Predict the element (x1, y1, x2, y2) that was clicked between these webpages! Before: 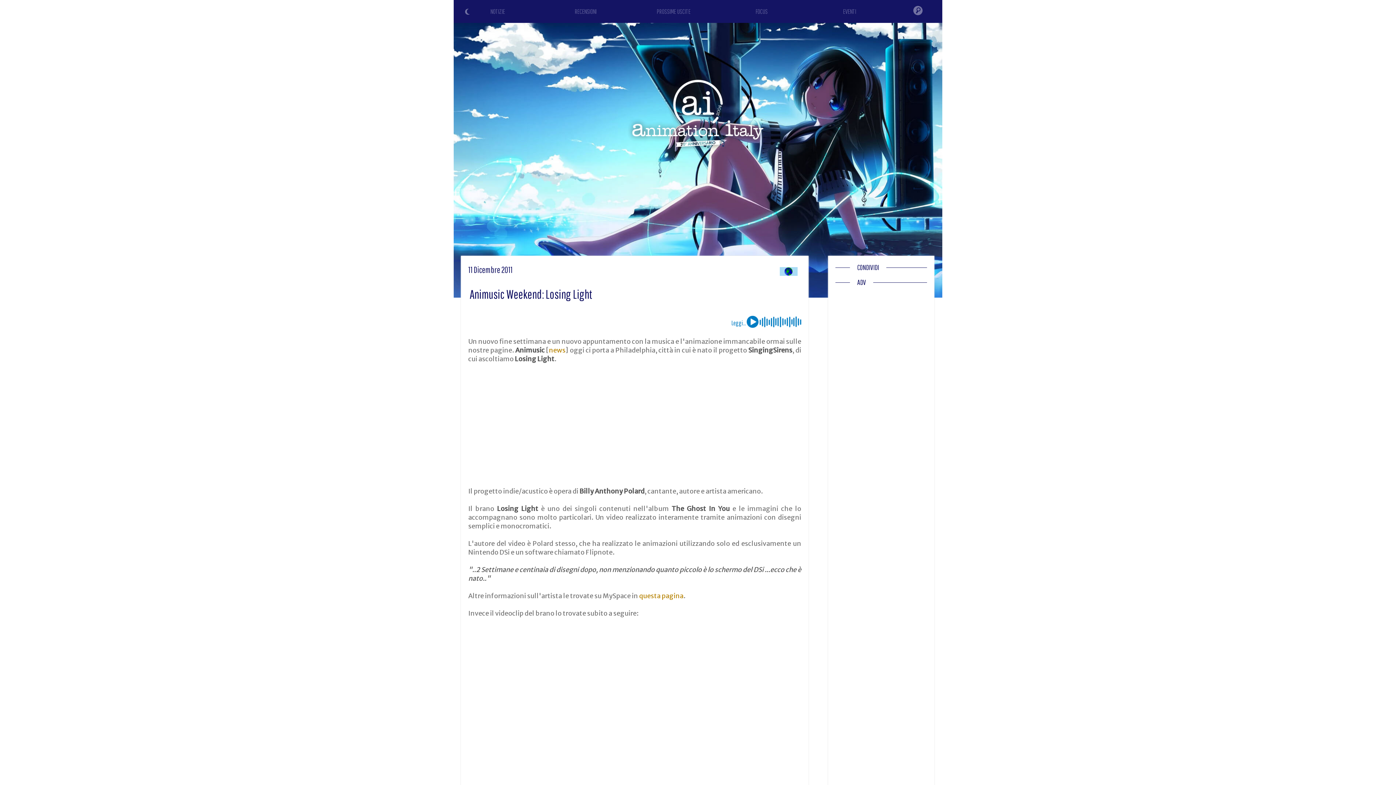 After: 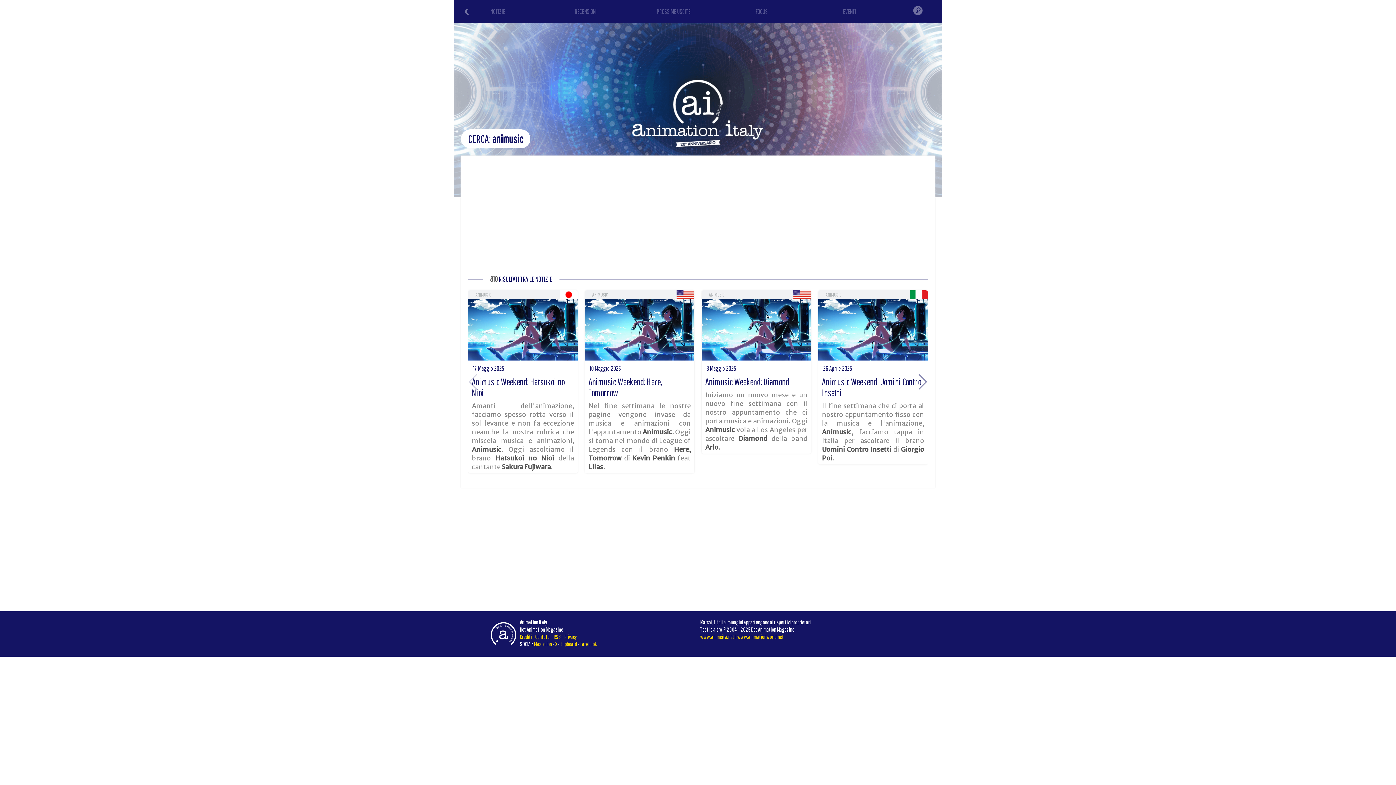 Action: bbox: (549, 346, 565, 354) label: news